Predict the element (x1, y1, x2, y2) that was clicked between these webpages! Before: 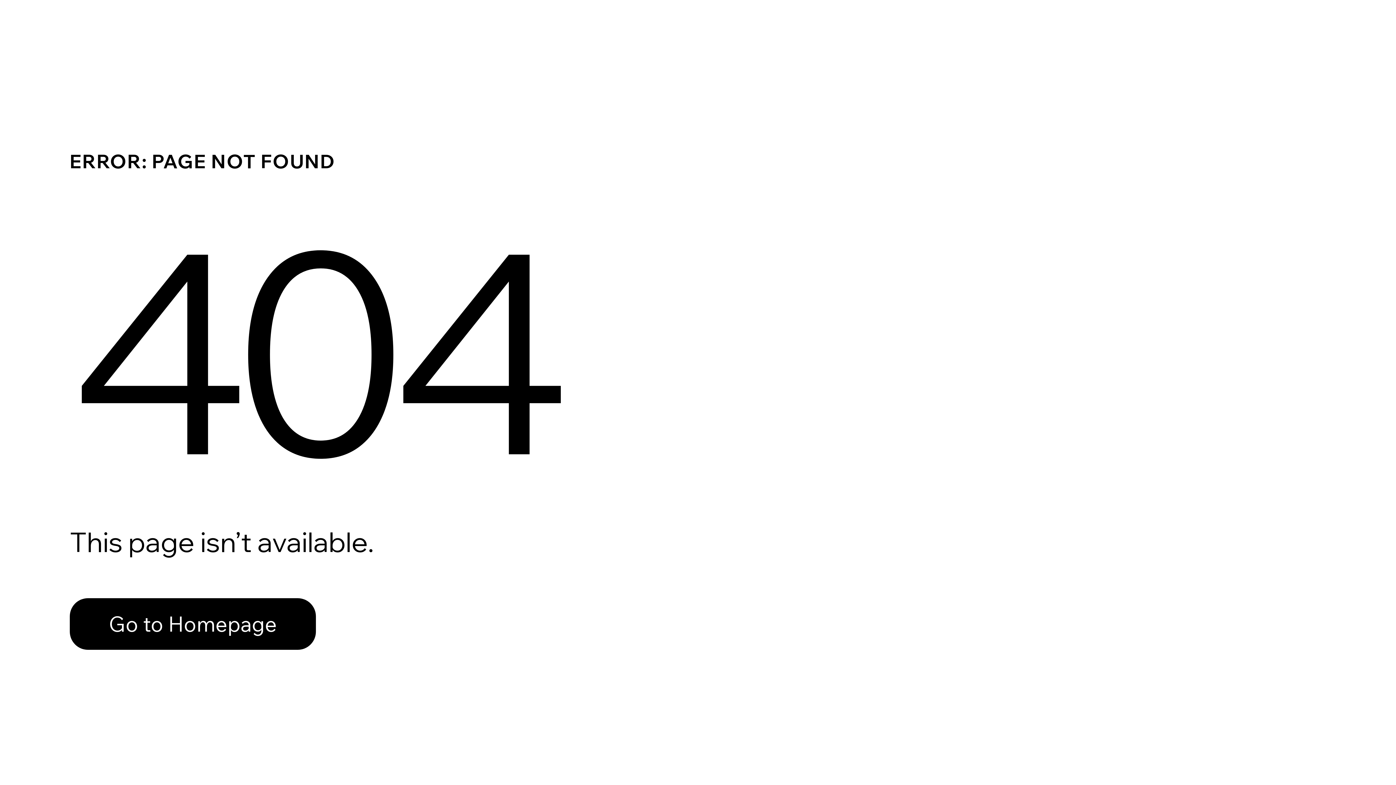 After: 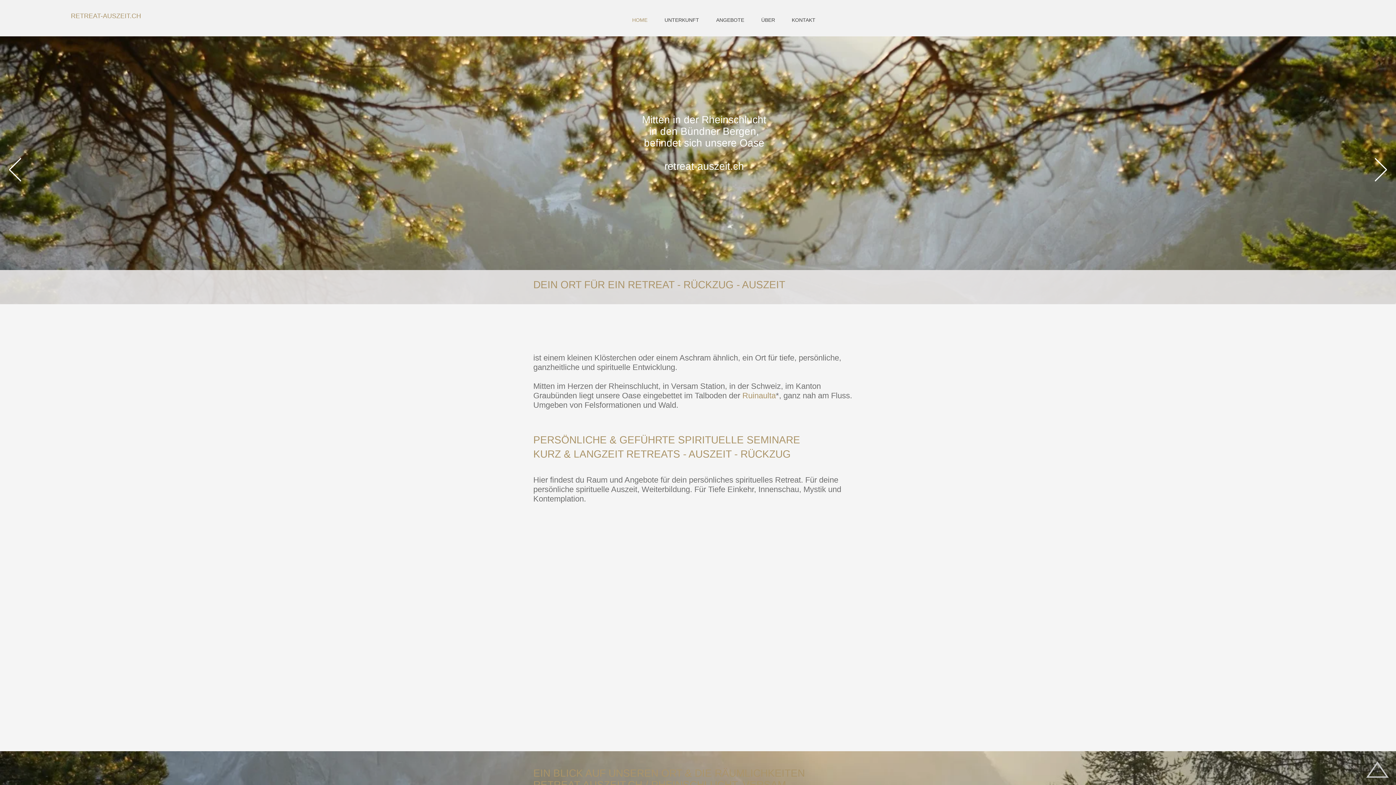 Action: label: Go to Homepage bbox: (69, 598, 316, 650)